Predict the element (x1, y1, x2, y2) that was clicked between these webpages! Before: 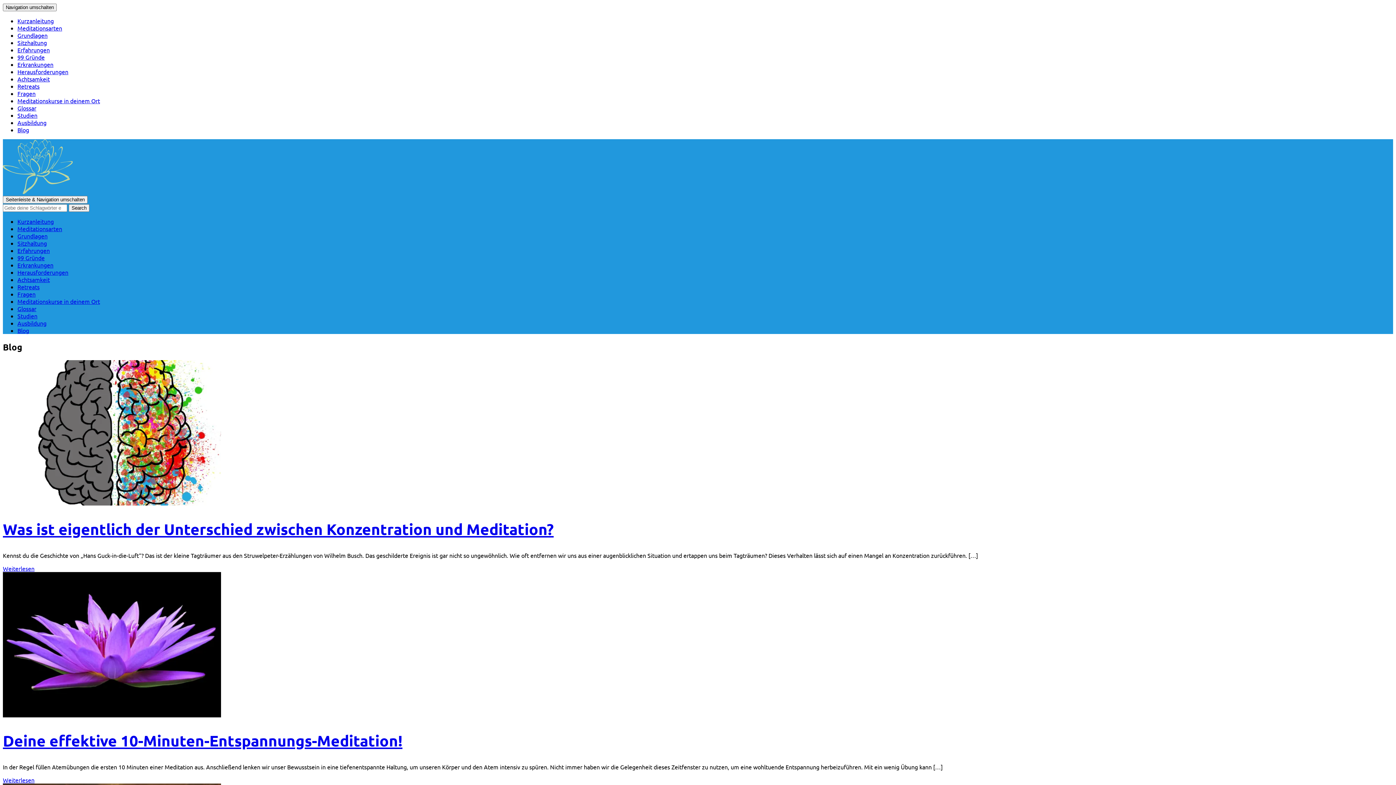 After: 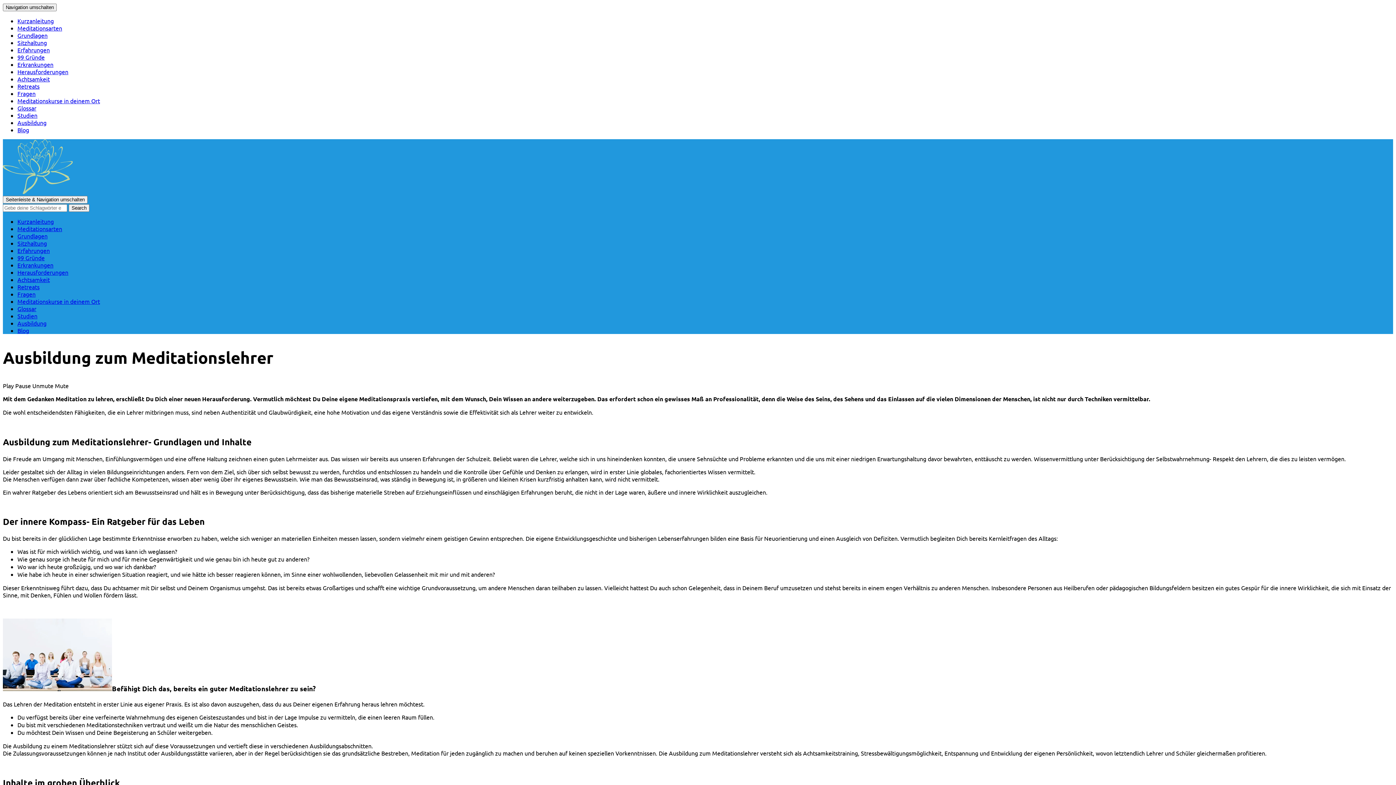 Action: label: Ausbildung bbox: (17, 118, 46, 126)